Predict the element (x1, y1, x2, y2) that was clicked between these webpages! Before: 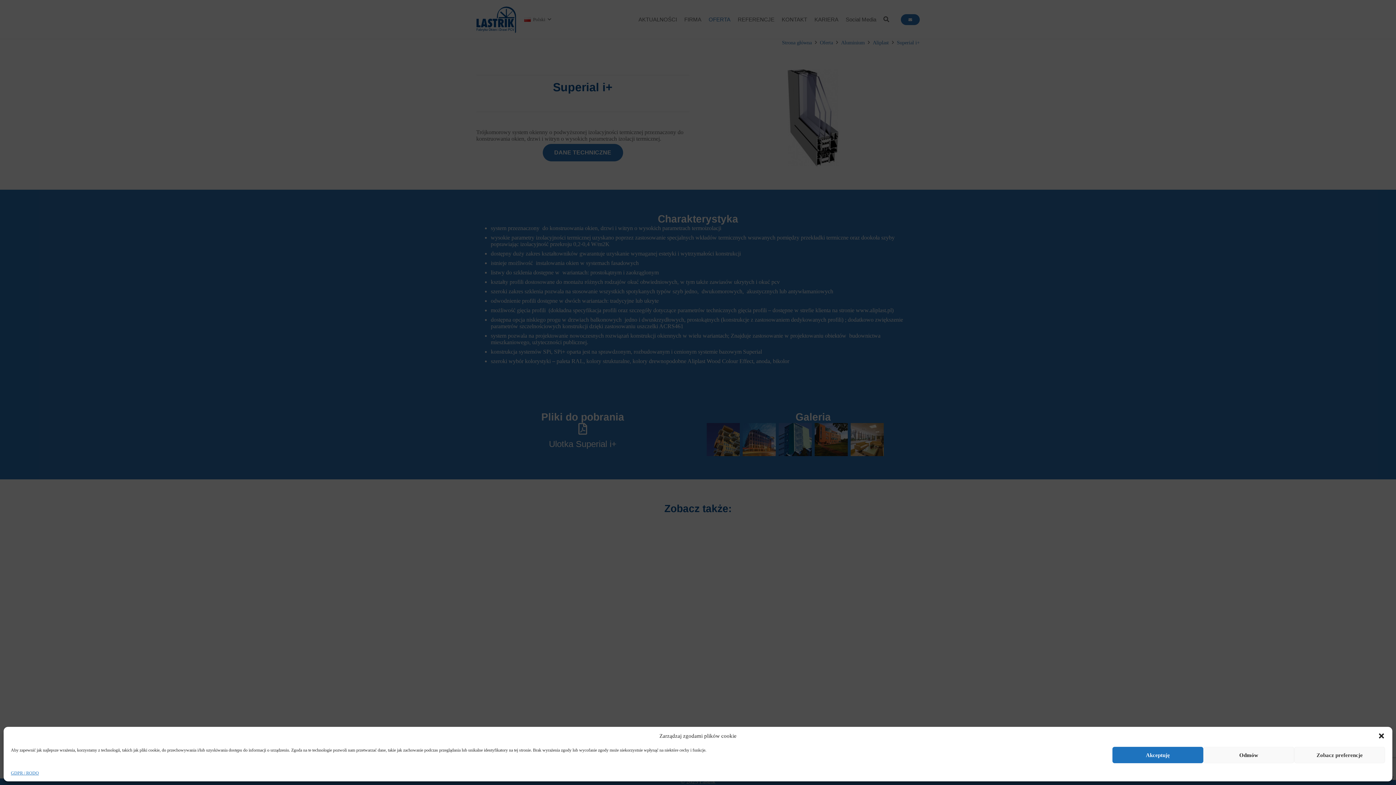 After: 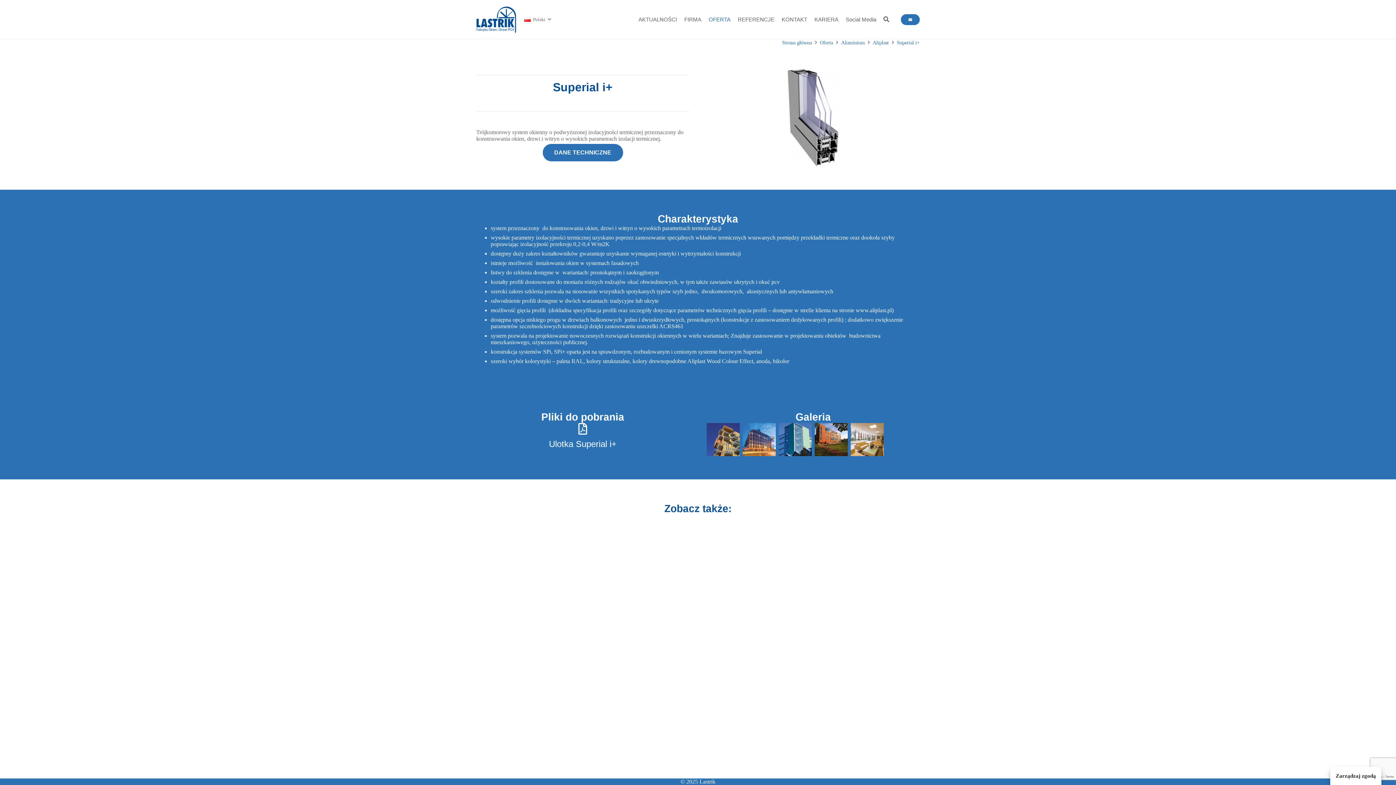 Action: label: Zamknij okienko bbox: (1378, 732, 1385, 740)